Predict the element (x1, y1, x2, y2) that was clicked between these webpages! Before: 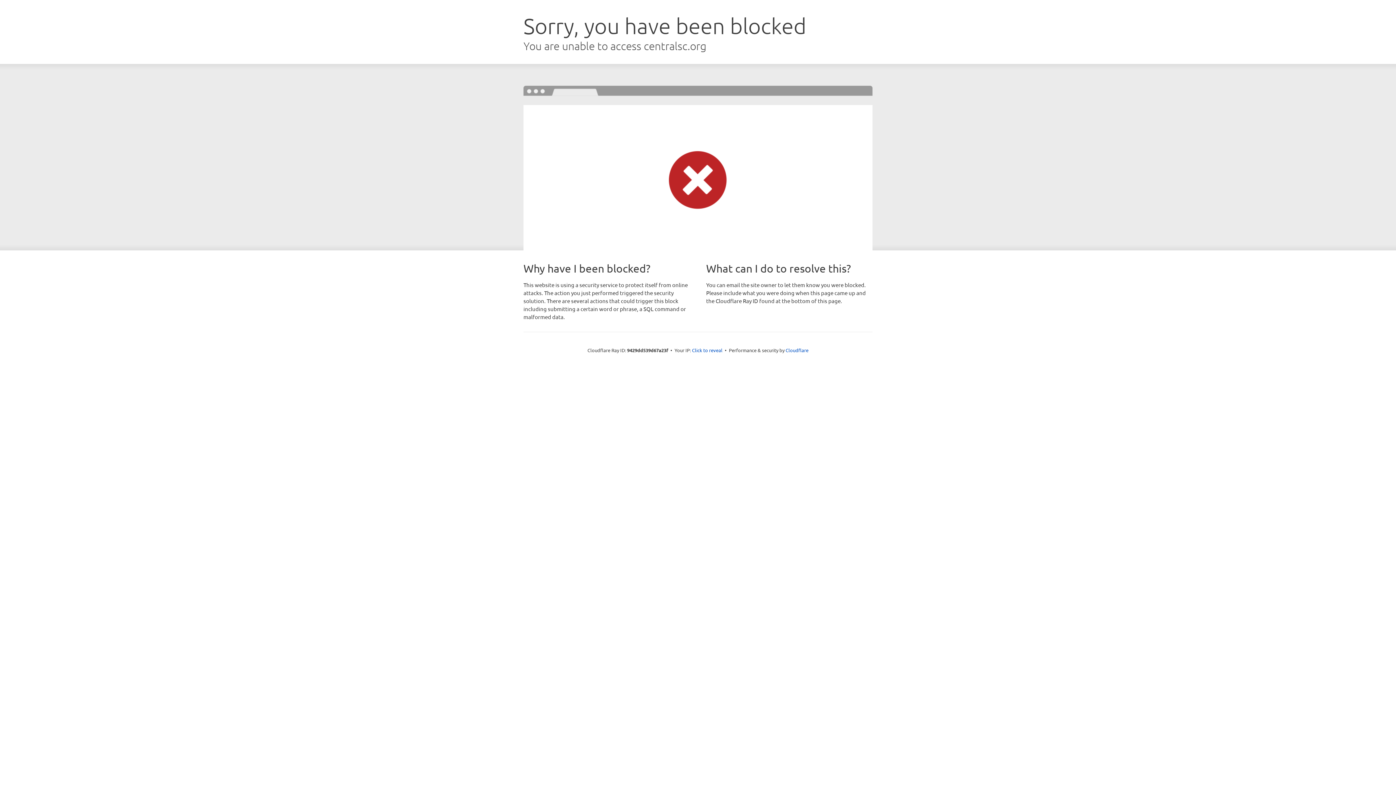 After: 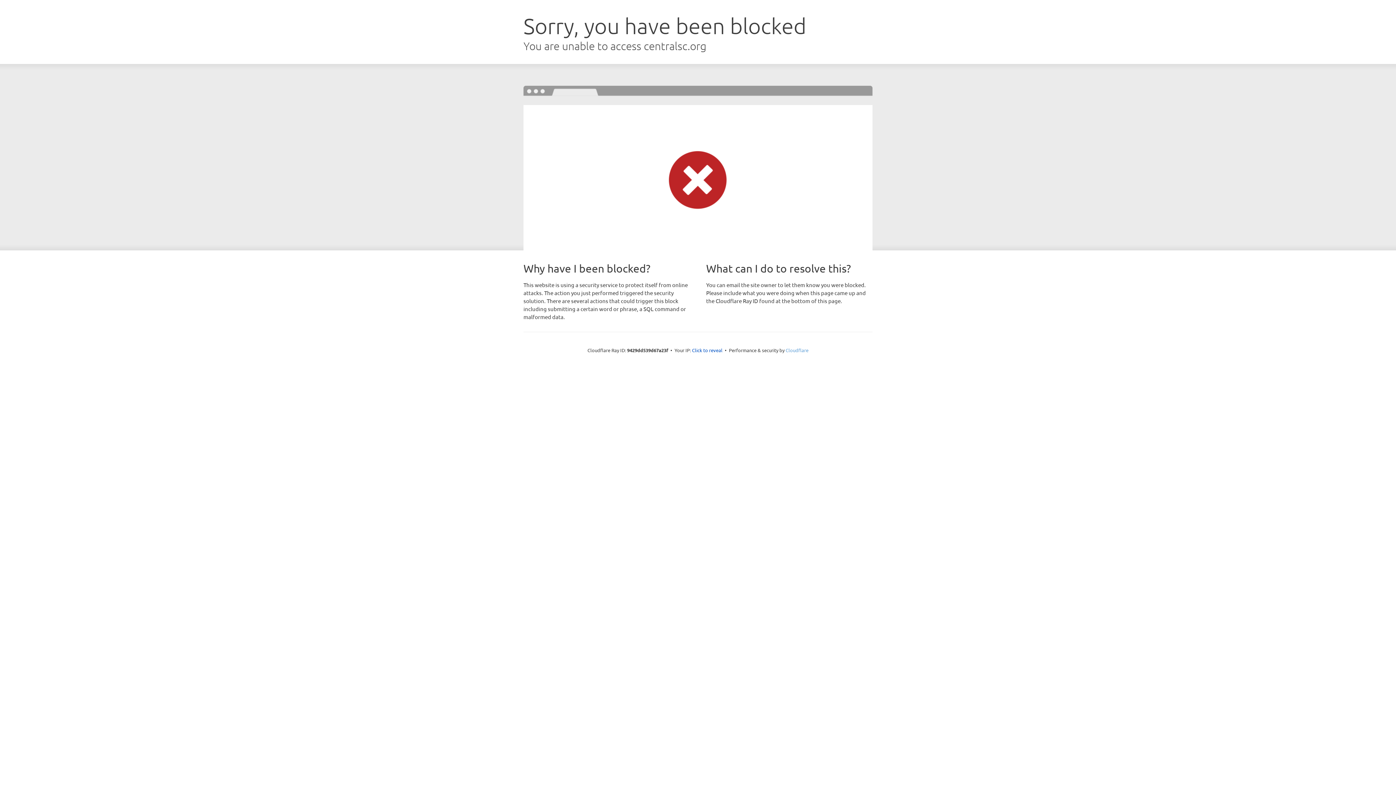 Action: bbox: (785, 347, 808, 353) label: Cloudflare